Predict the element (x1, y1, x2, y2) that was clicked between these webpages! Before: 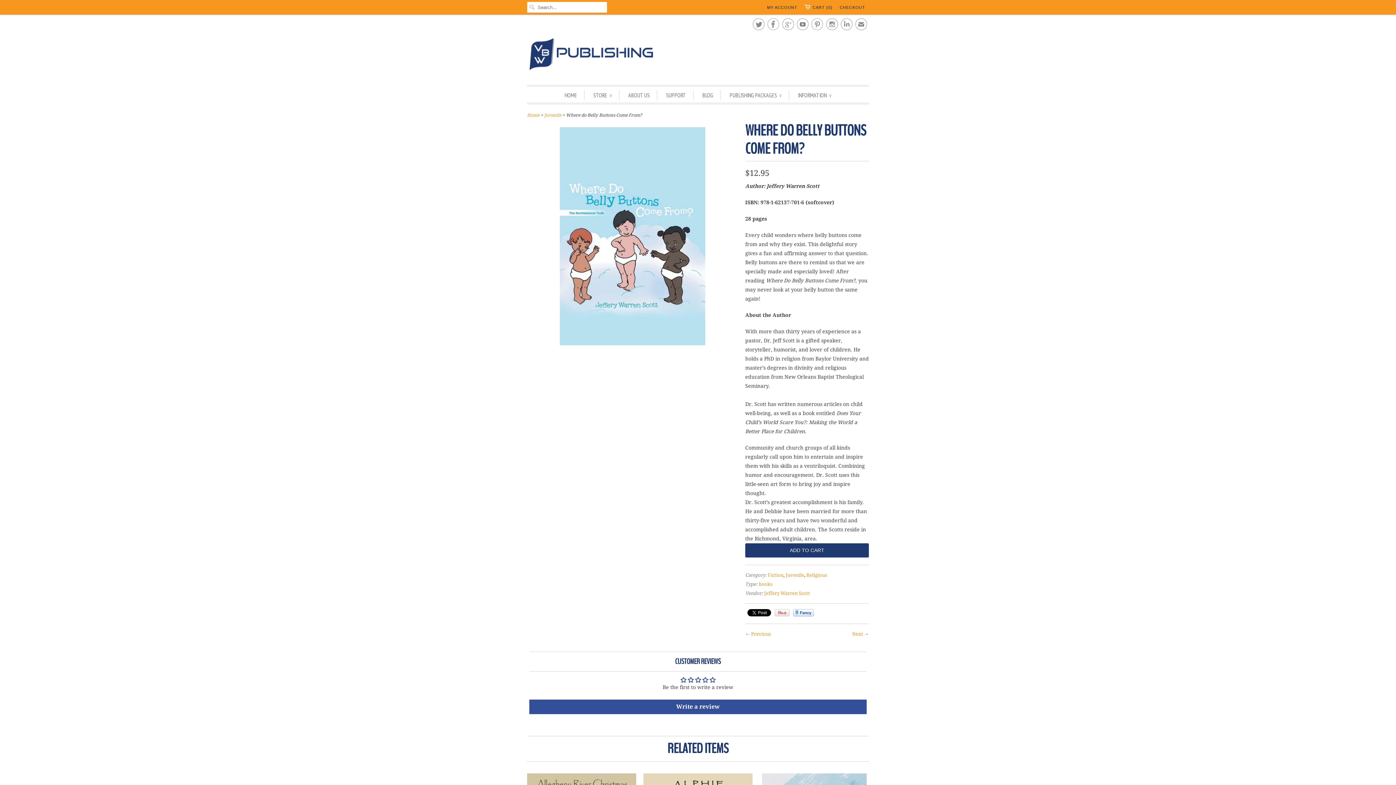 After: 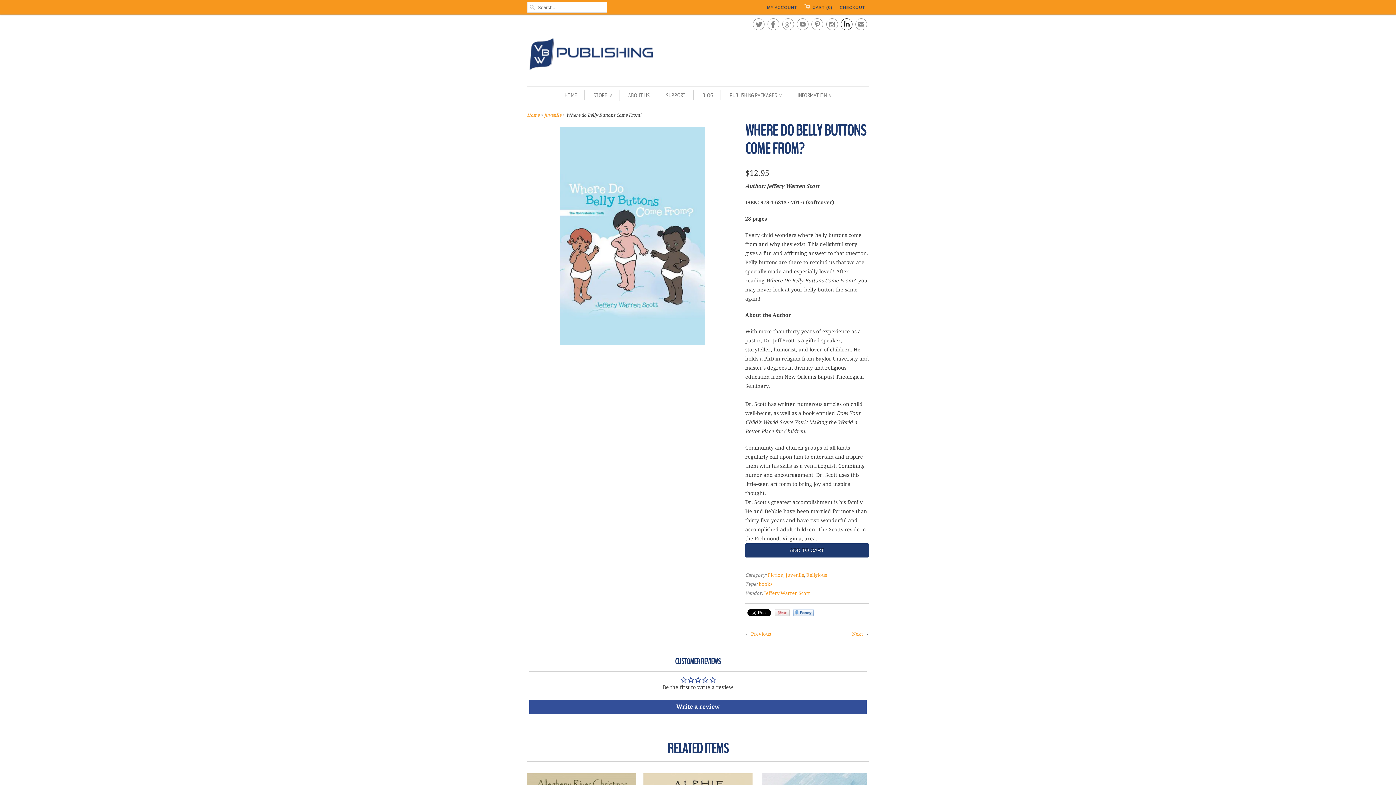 Action: label:  bbox: (841, 21, 852, 30)